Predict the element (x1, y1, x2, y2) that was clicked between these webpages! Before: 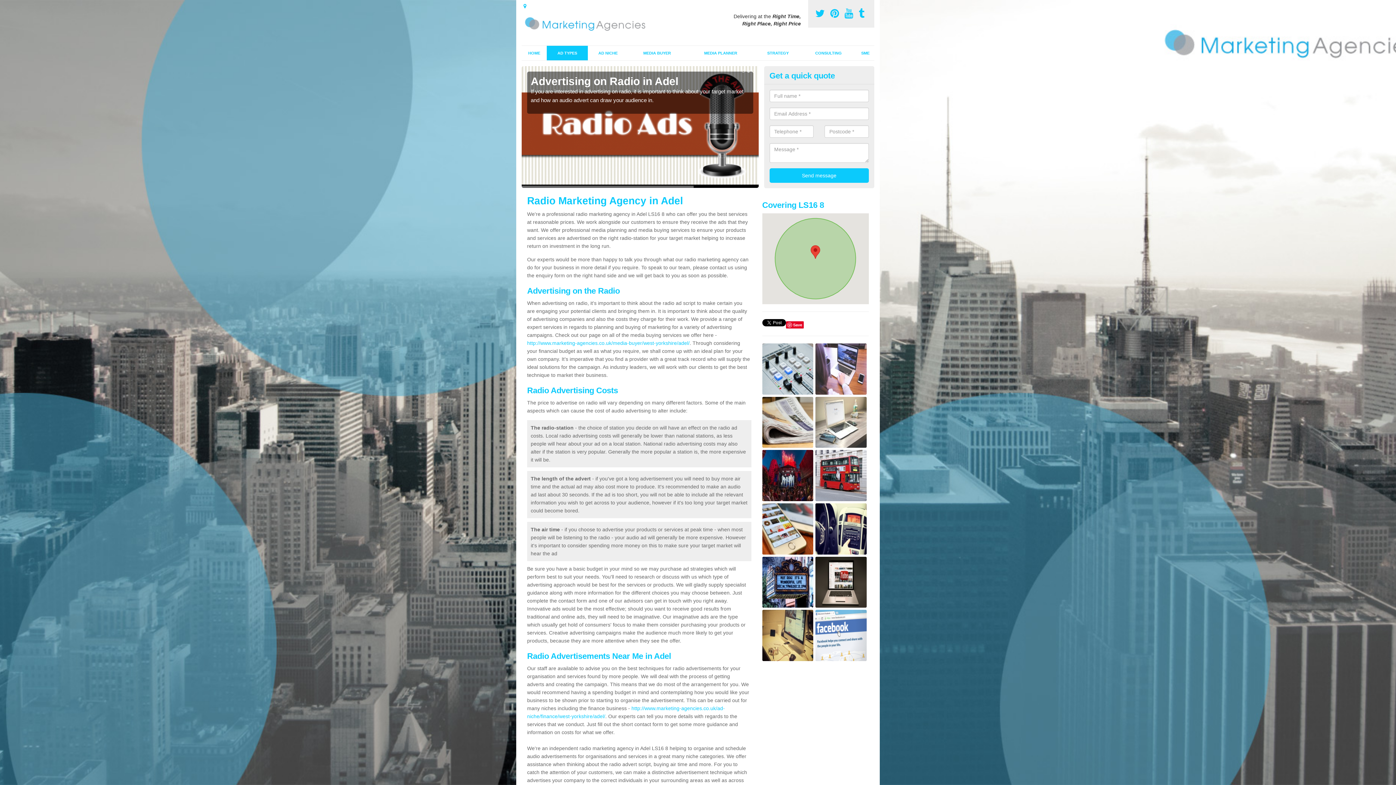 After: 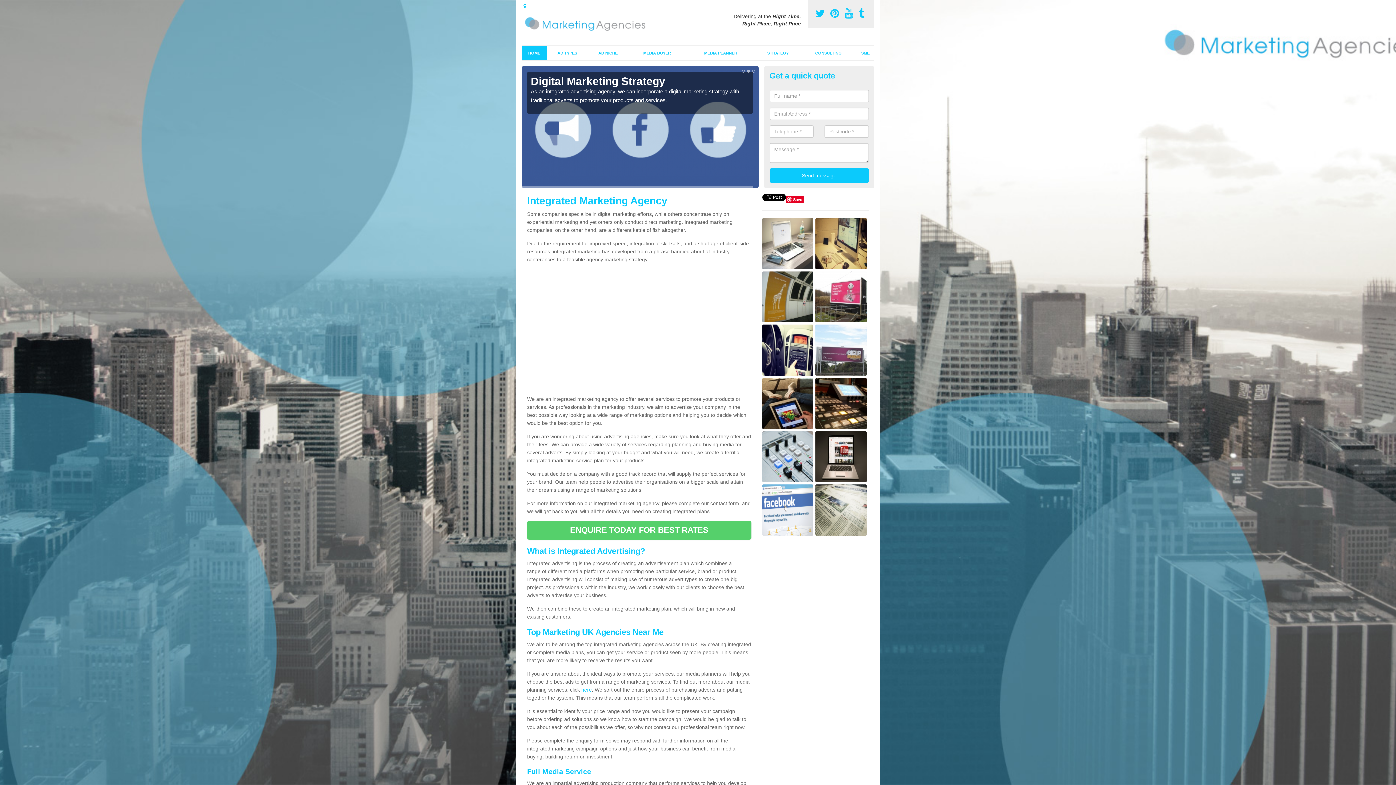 Action: bbox: (521, 45, 546, 60) label: HOME